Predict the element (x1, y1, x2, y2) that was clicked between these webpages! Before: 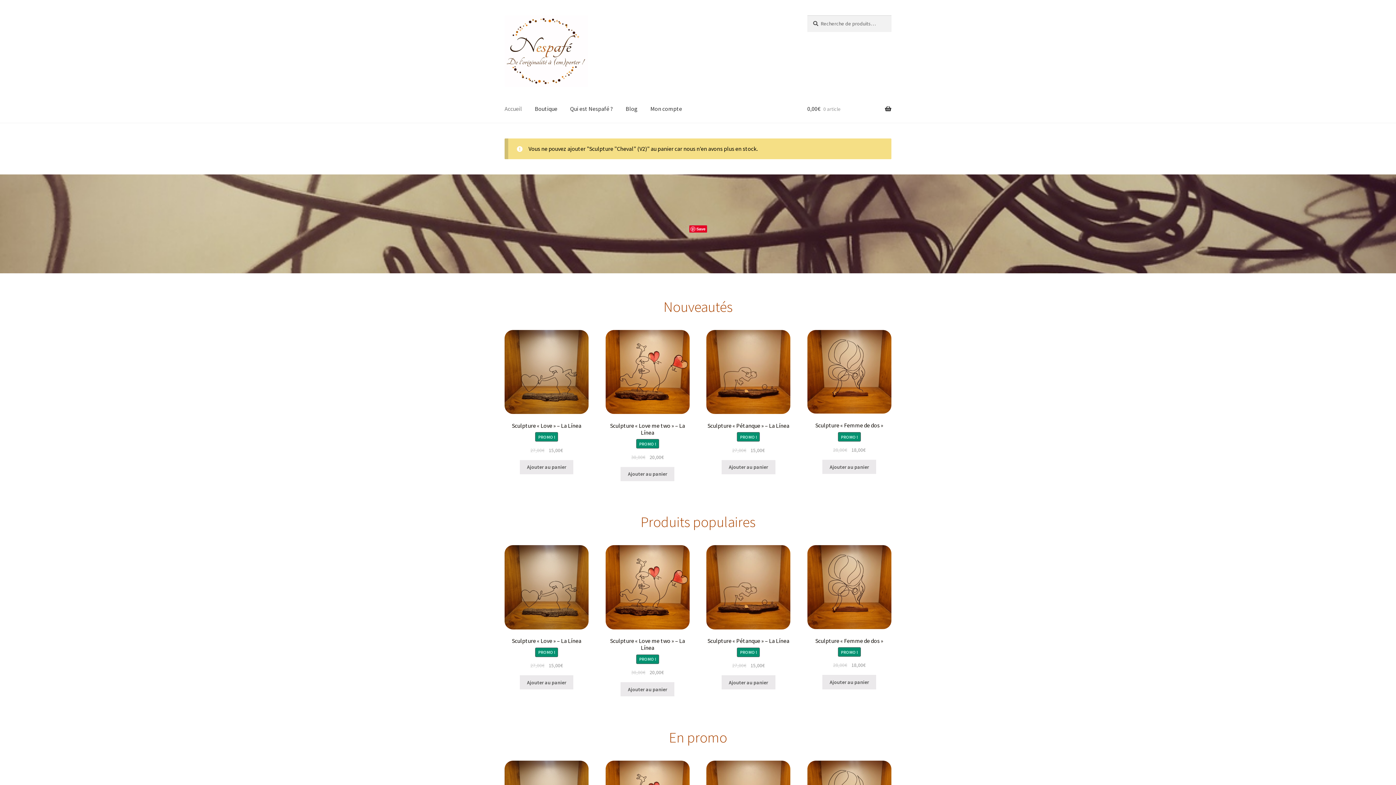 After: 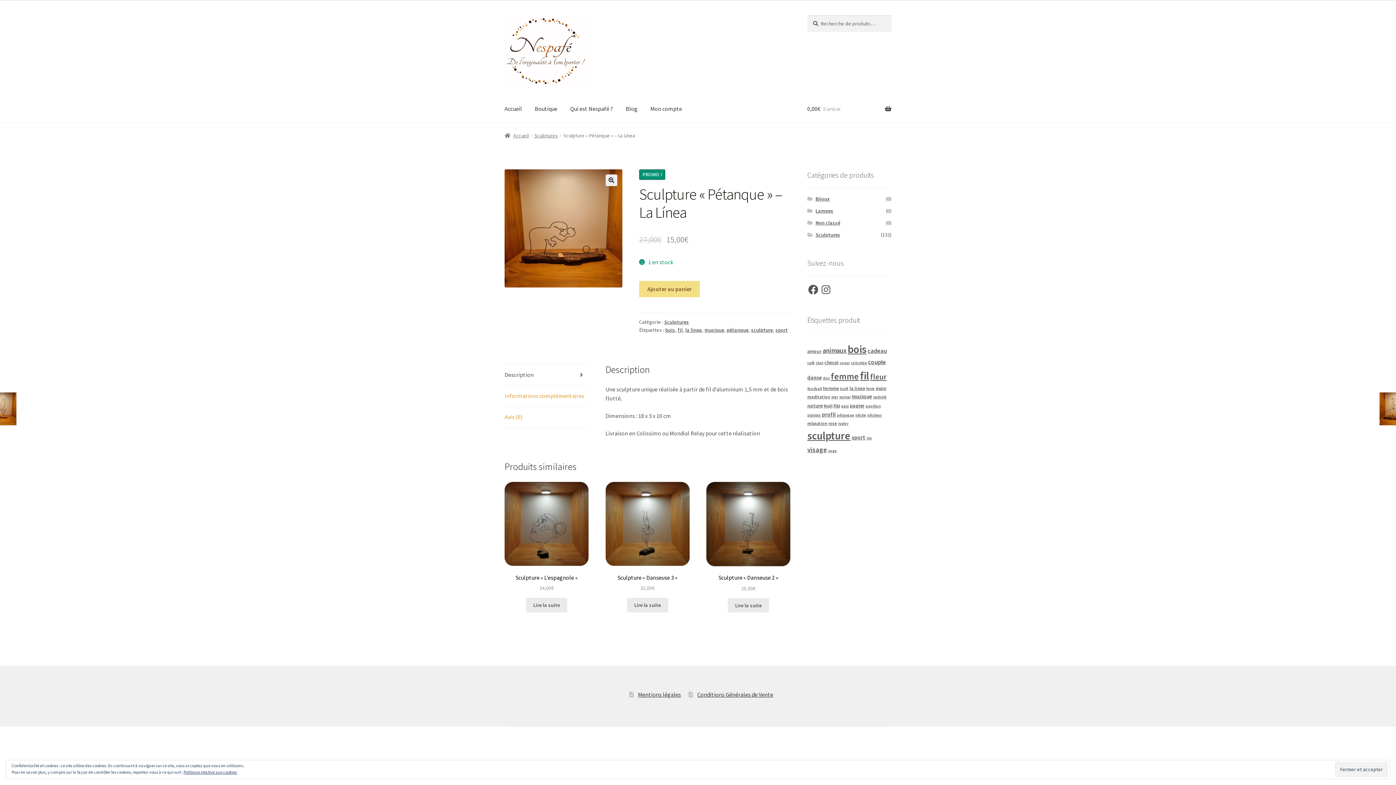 Action: bbox: (706, 545, 790, 669) label: Sculpture « Pétanque » – La Línea
PROMO !
27,00€ 15,00€